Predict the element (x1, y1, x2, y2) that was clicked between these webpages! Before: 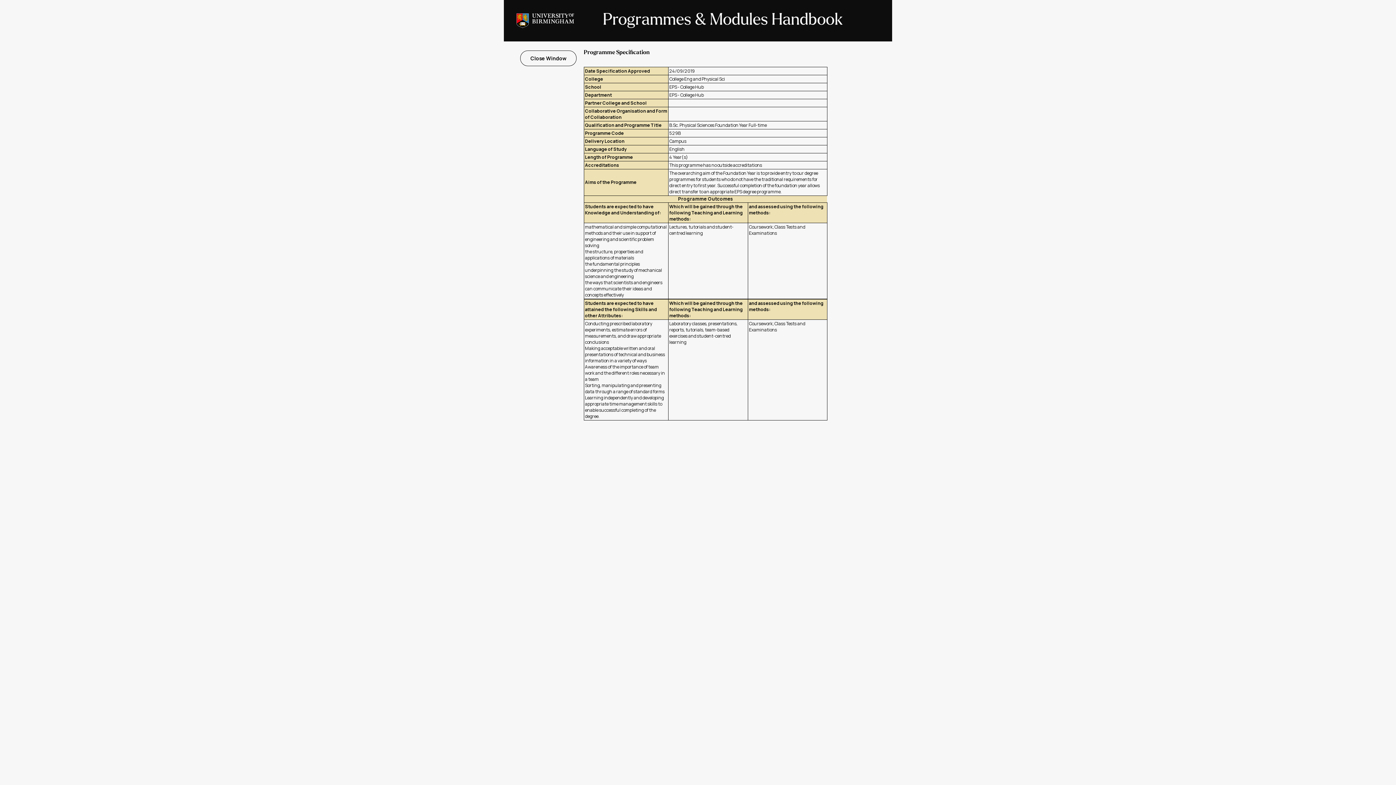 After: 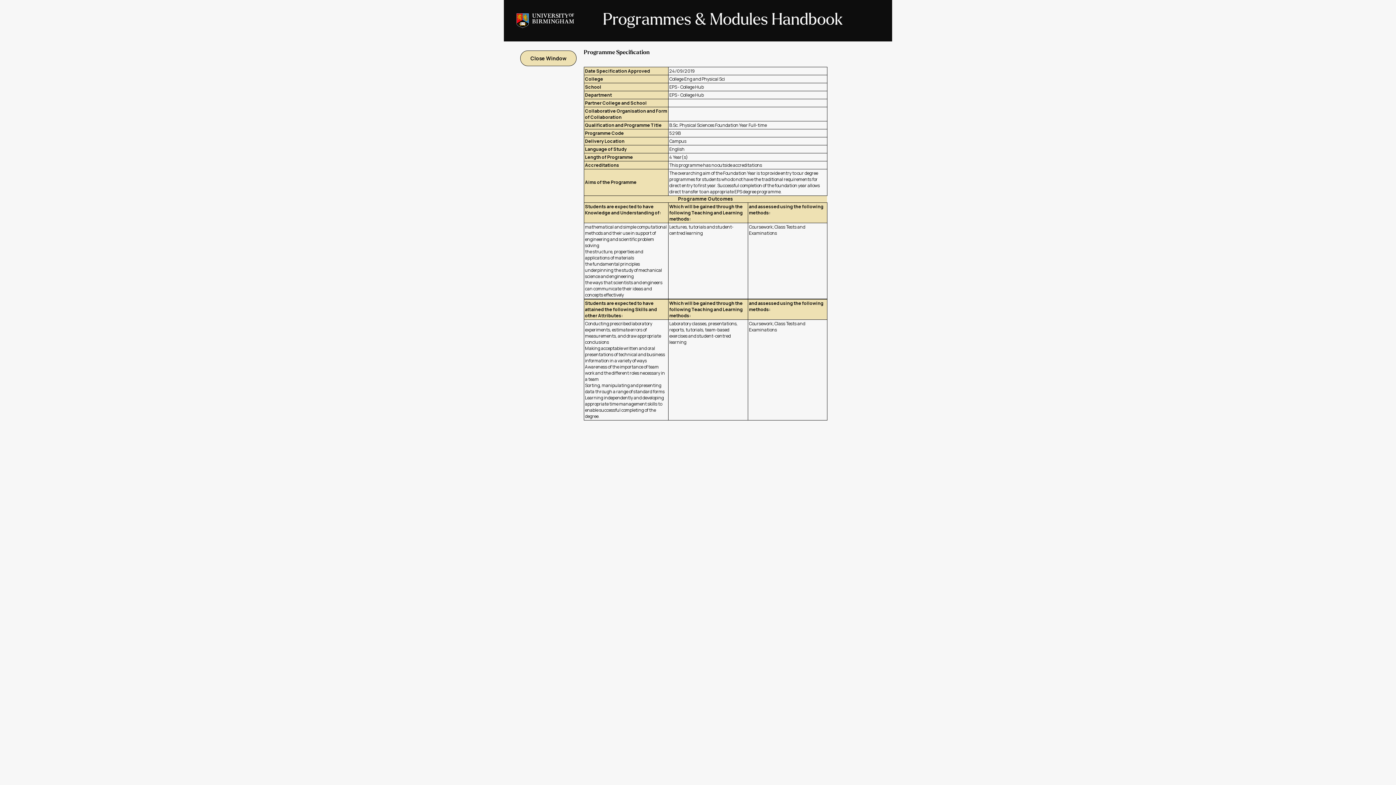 Action: bbox: (520, 50, 576, 66) label:  Close Window 